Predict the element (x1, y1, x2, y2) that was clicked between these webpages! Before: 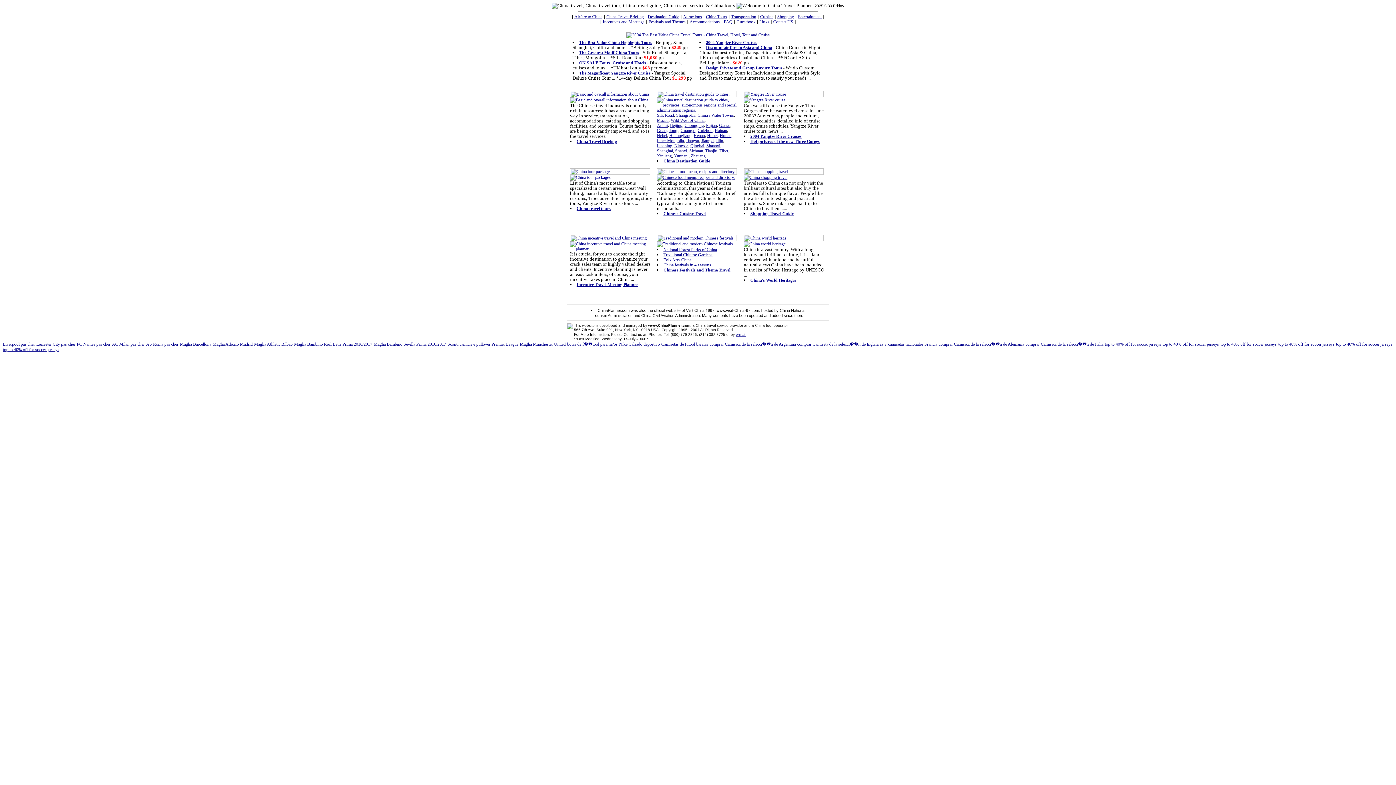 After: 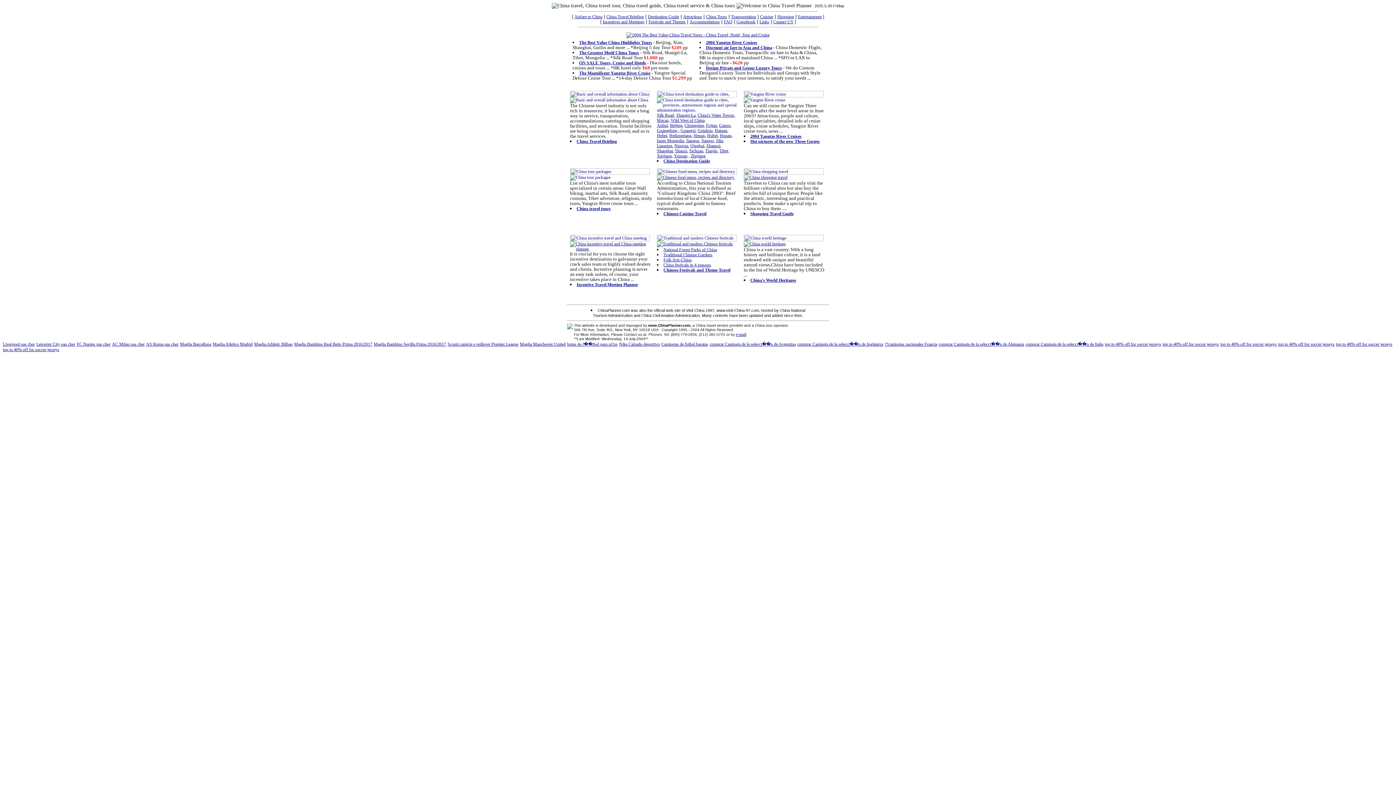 Action: label: Hebei bbox: (657, 133, 667, 138)